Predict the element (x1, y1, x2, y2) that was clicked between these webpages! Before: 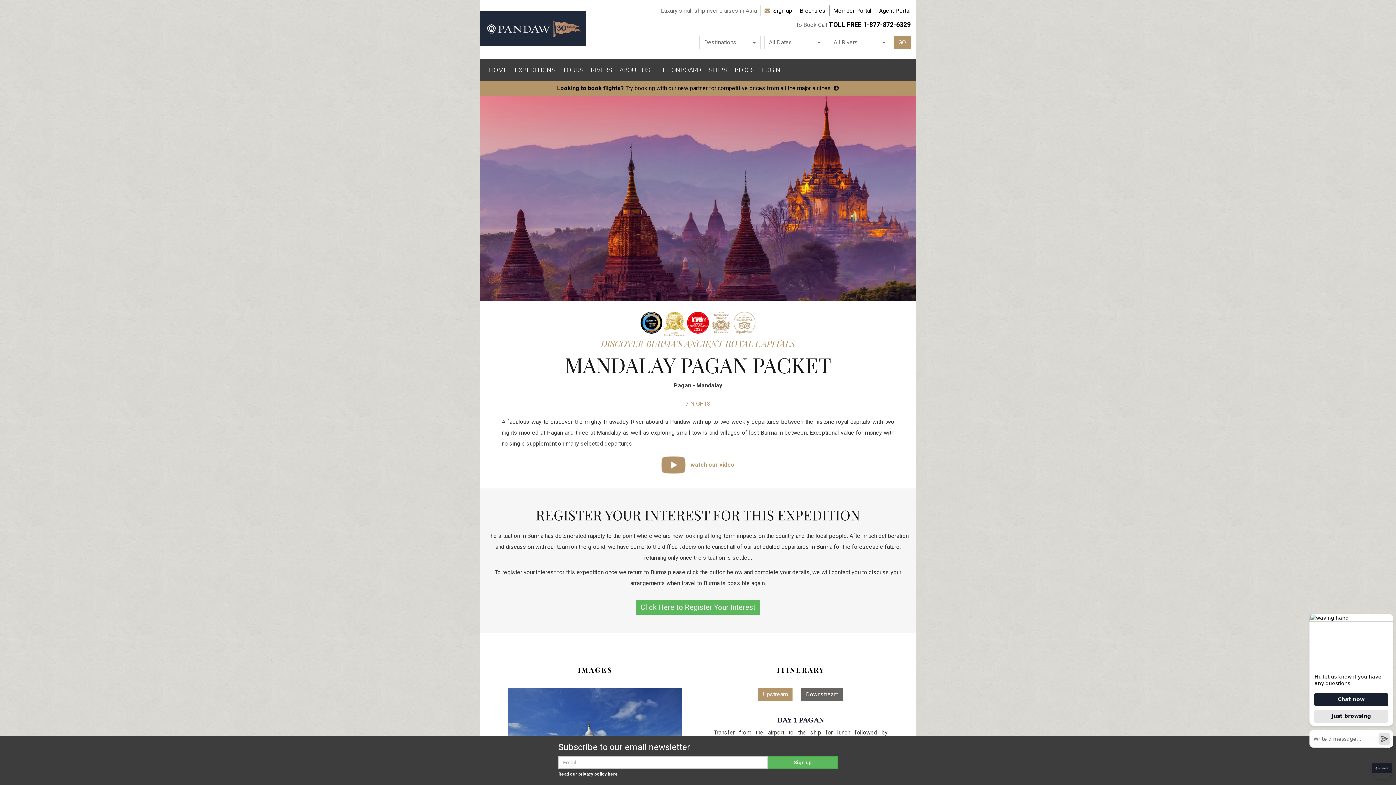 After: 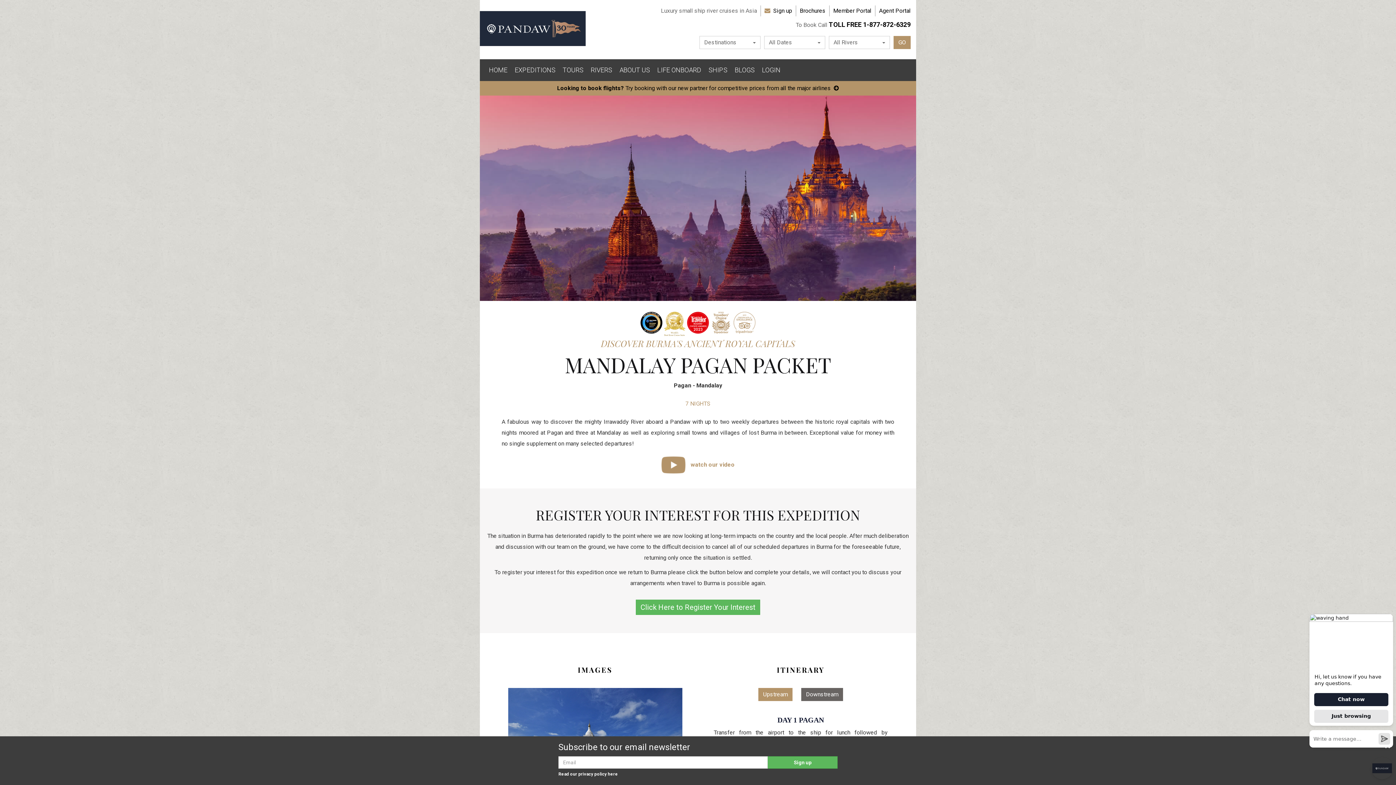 Action: label: Upstream bbox: (758, 688, 792, 701)